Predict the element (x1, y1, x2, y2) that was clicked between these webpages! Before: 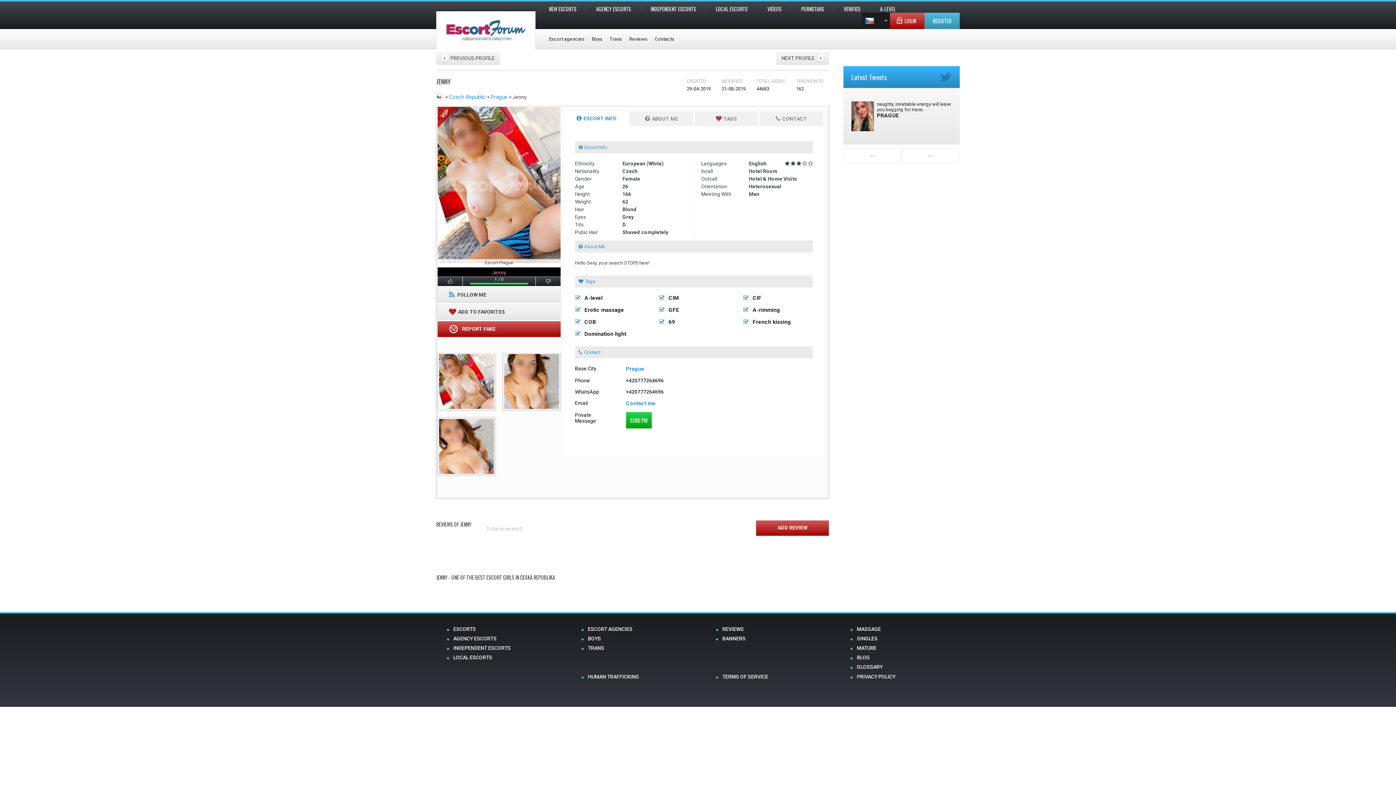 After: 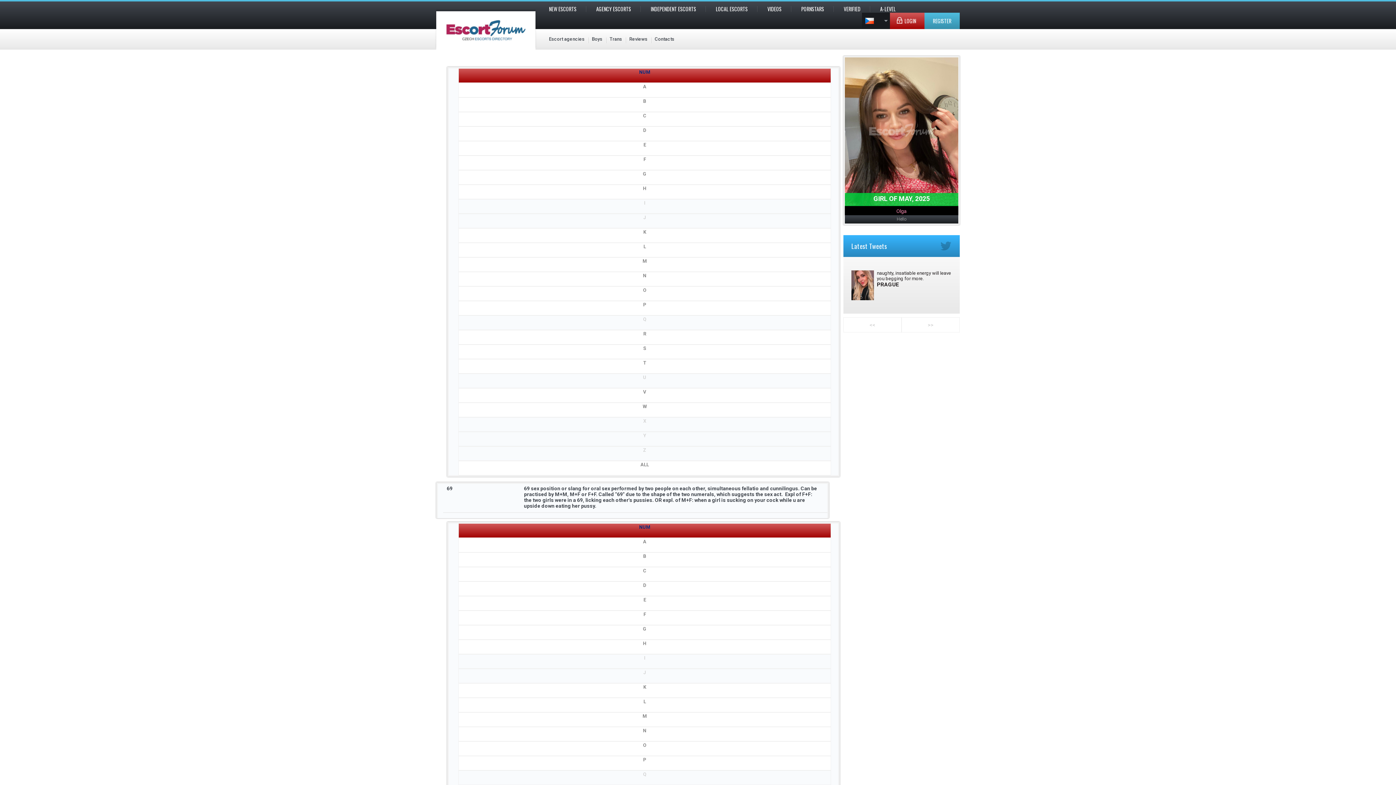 Action: label: GLOSSARY bbox: (857, 664, 882, 670)